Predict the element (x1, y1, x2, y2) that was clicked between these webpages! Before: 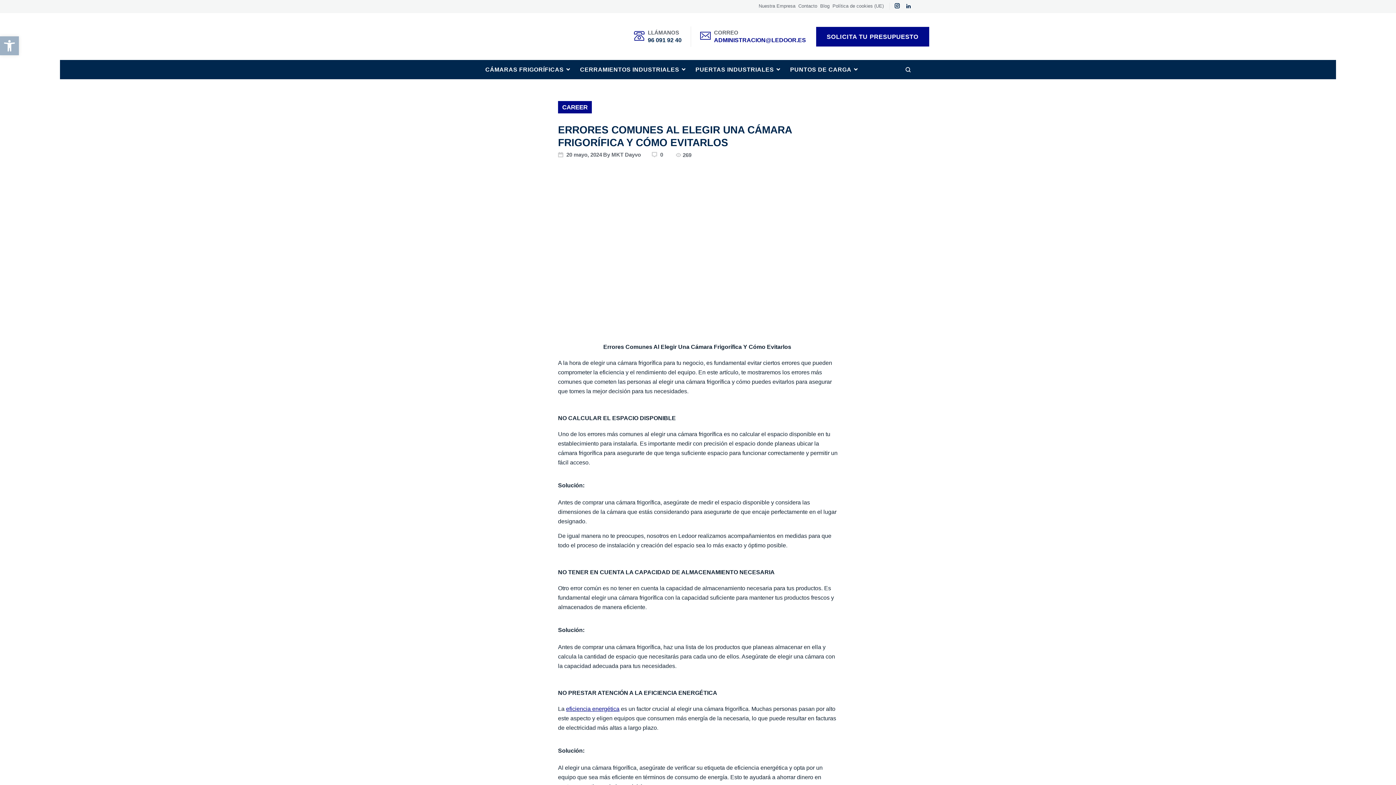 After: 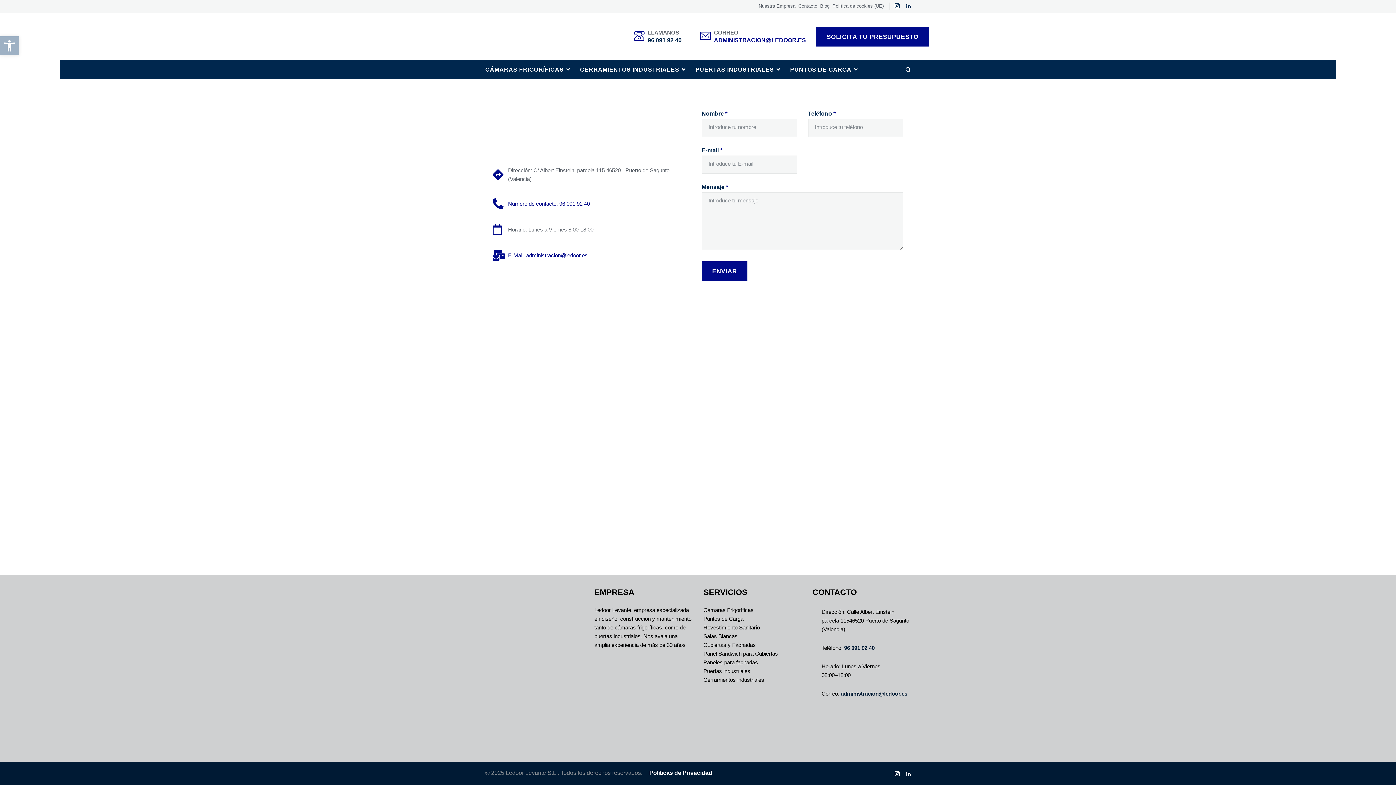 Action: label: Contacto bbox: (798, 3, 817, 8)